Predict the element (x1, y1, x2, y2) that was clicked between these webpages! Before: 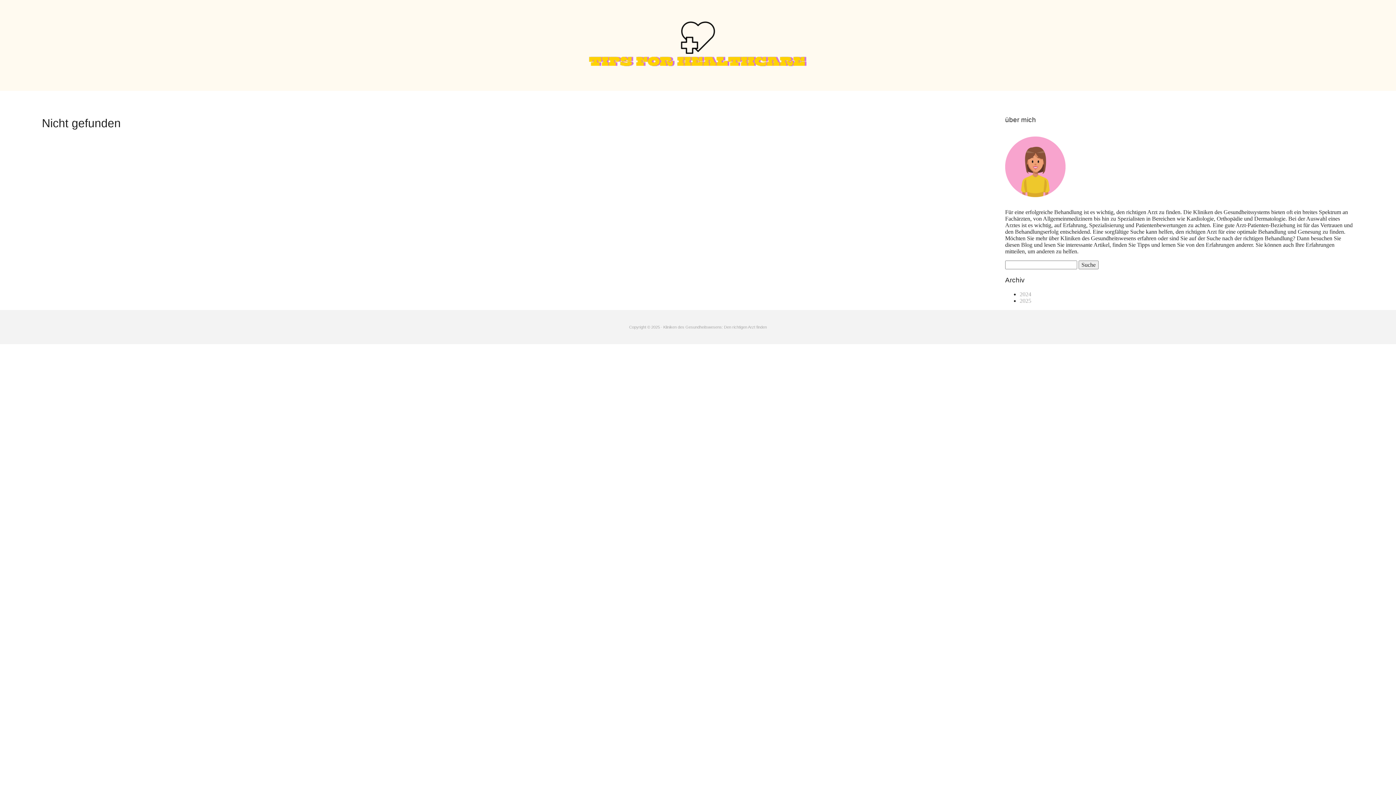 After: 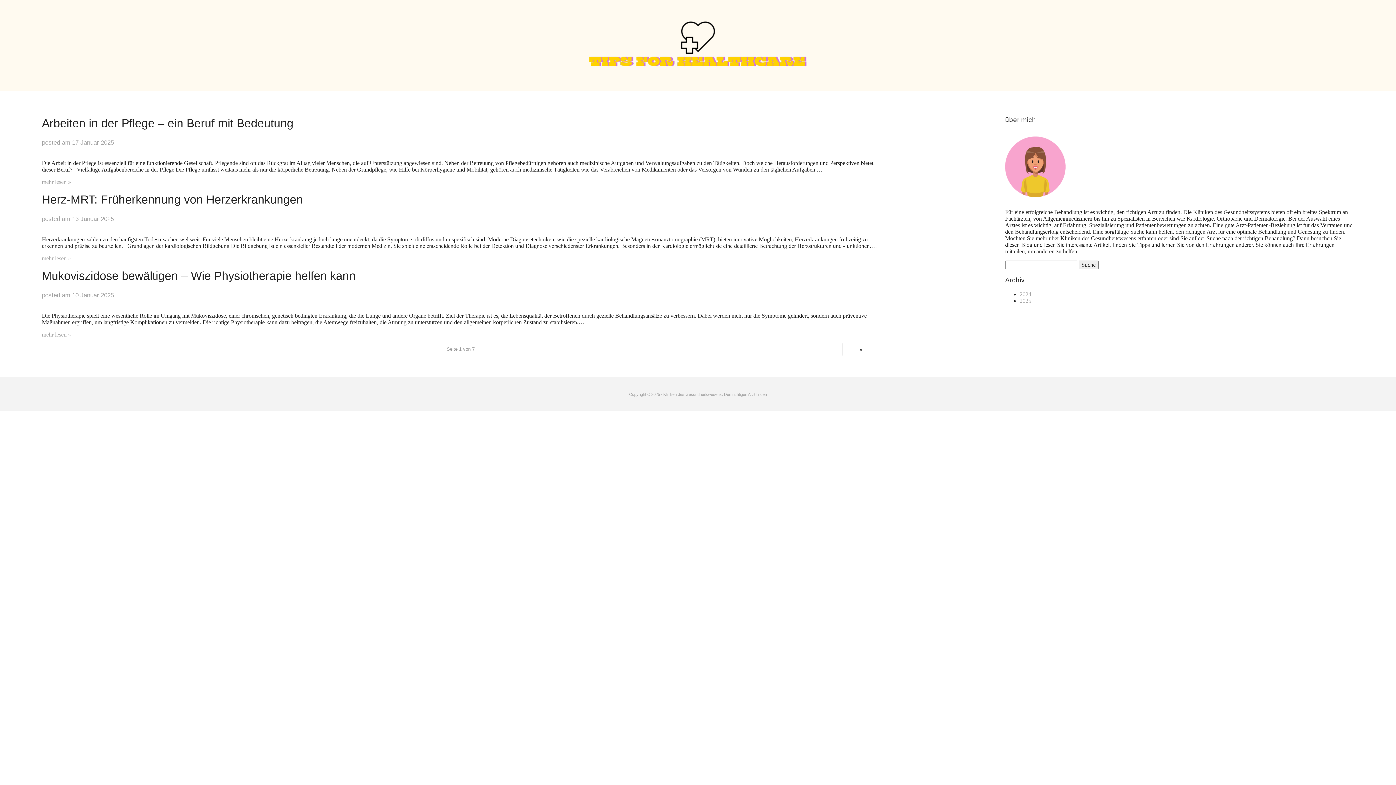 Action: bbox: (589, 67, 807, 73)